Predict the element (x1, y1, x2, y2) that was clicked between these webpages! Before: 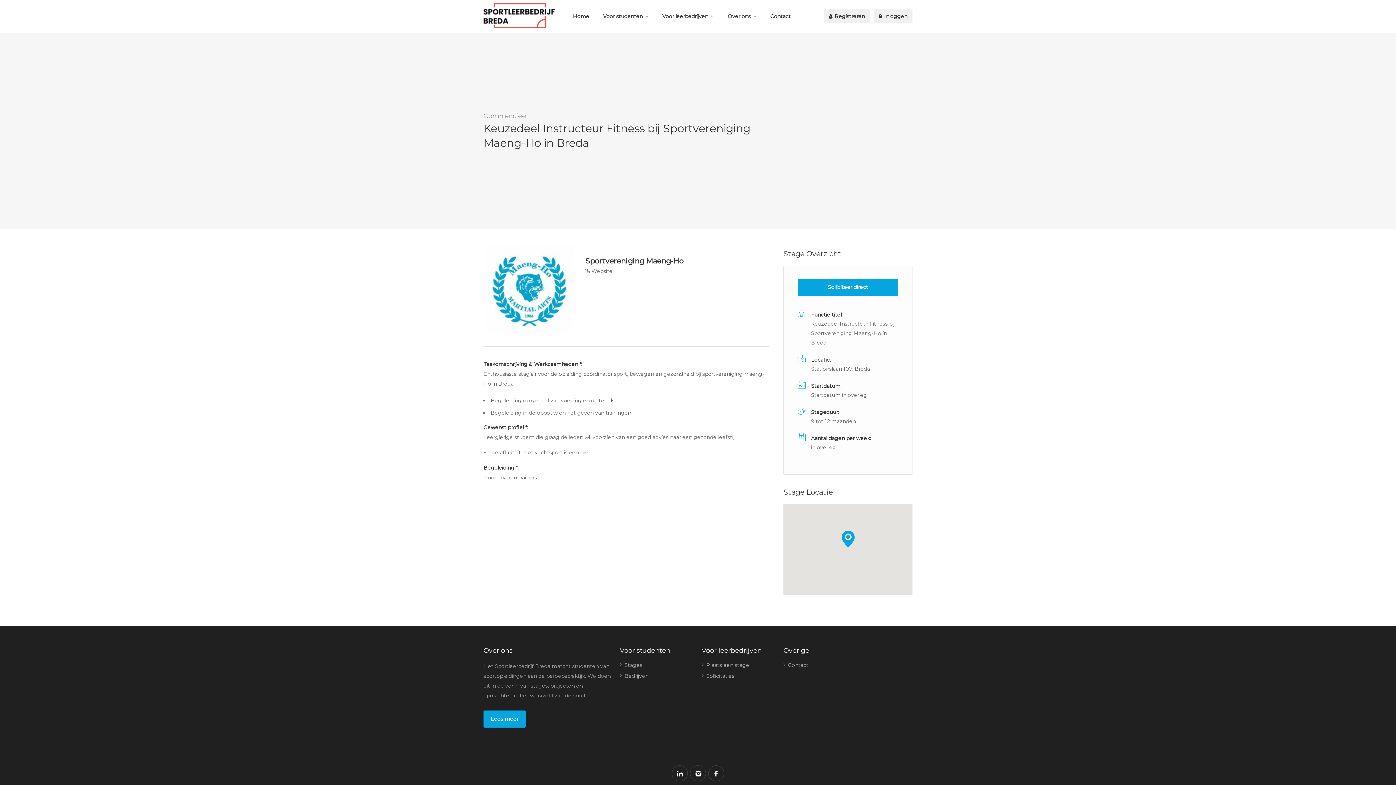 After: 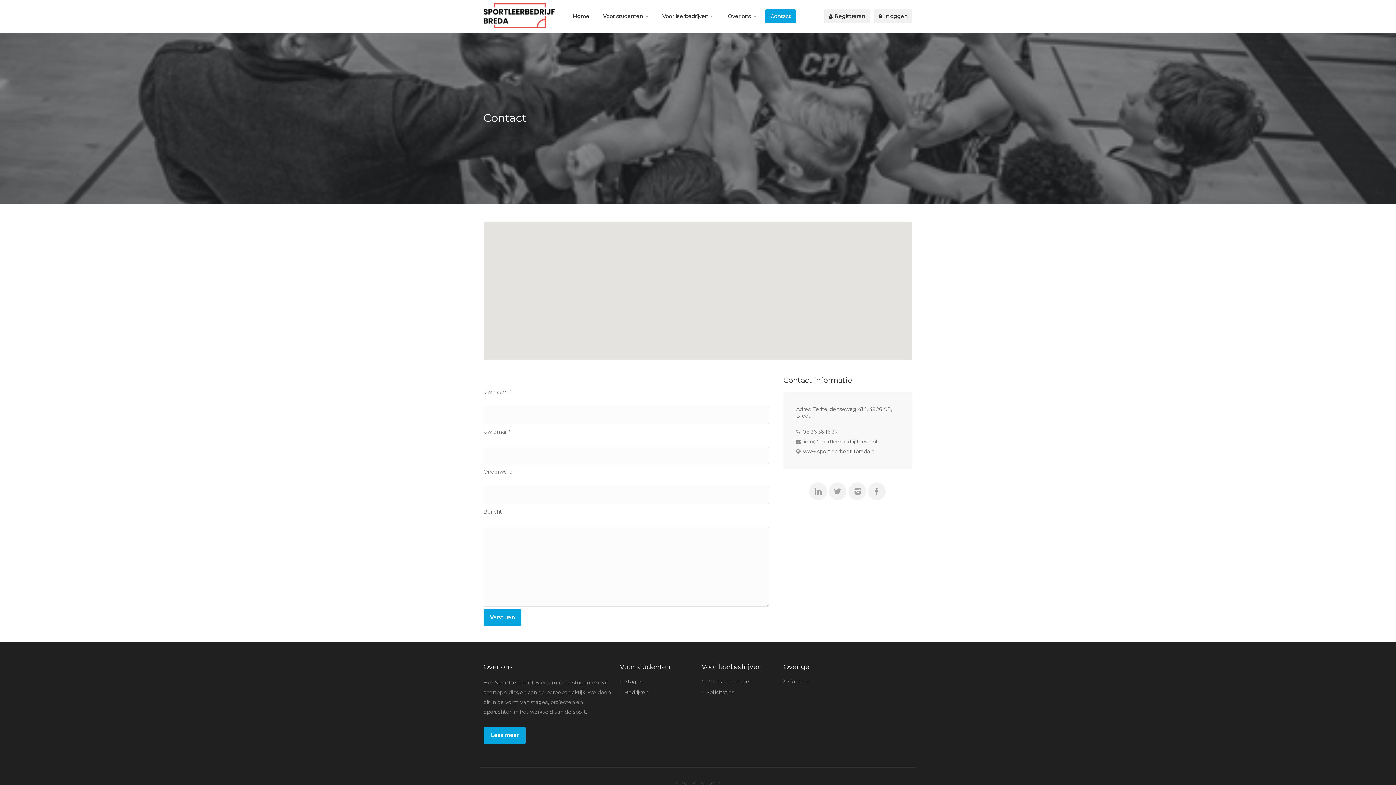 Action: bbox: (783, 661, 808, 672) label: Contact